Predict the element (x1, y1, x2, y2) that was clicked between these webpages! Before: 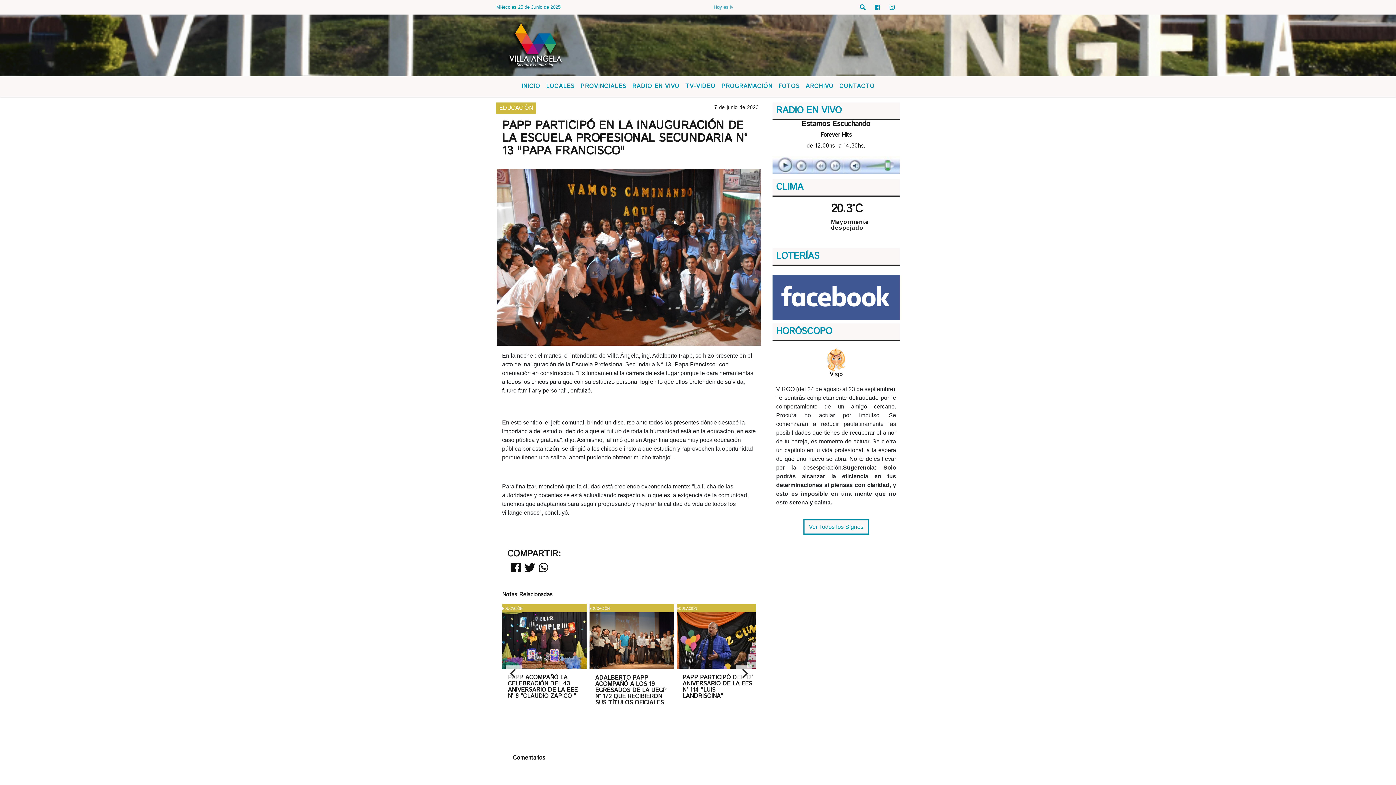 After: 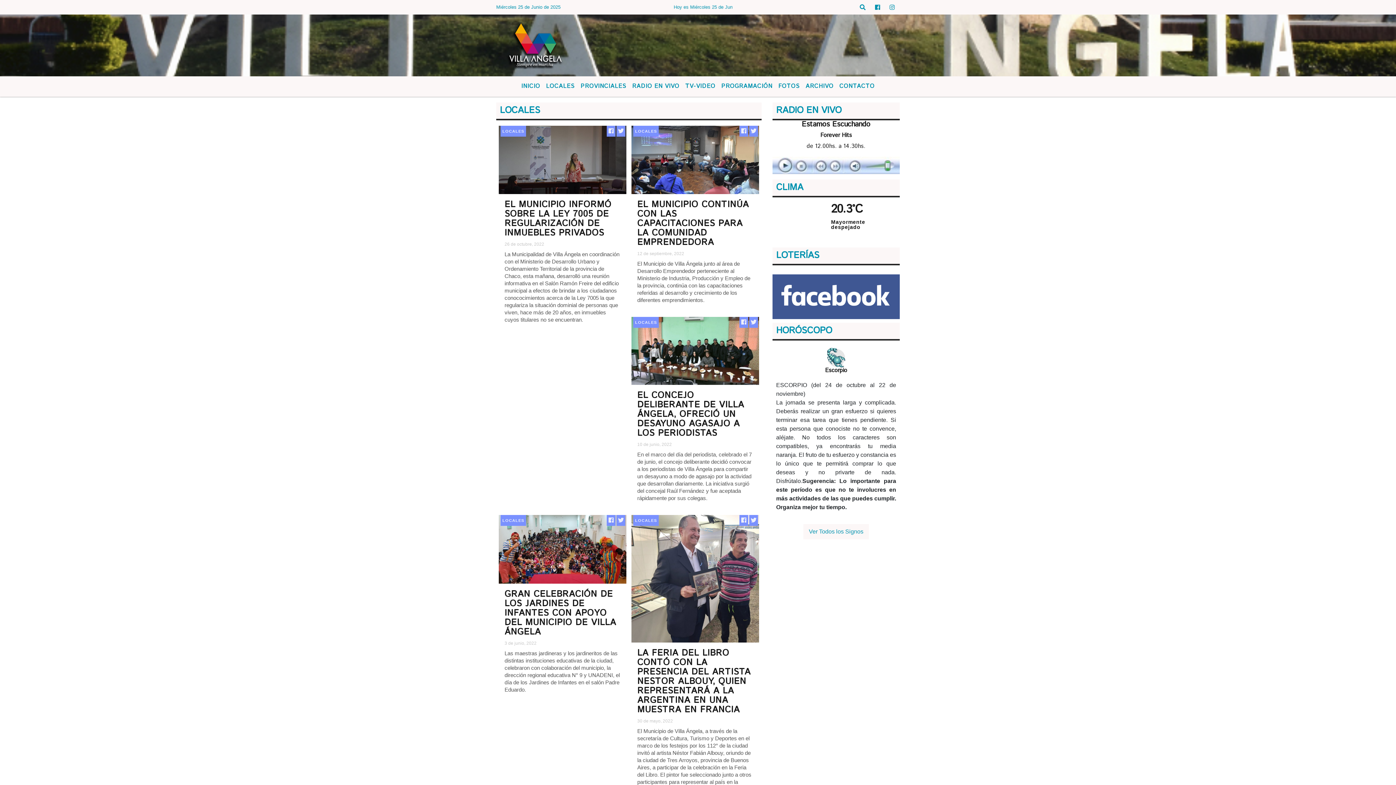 Action: bbox: (543, 79, 577, 93) label: LOCALES